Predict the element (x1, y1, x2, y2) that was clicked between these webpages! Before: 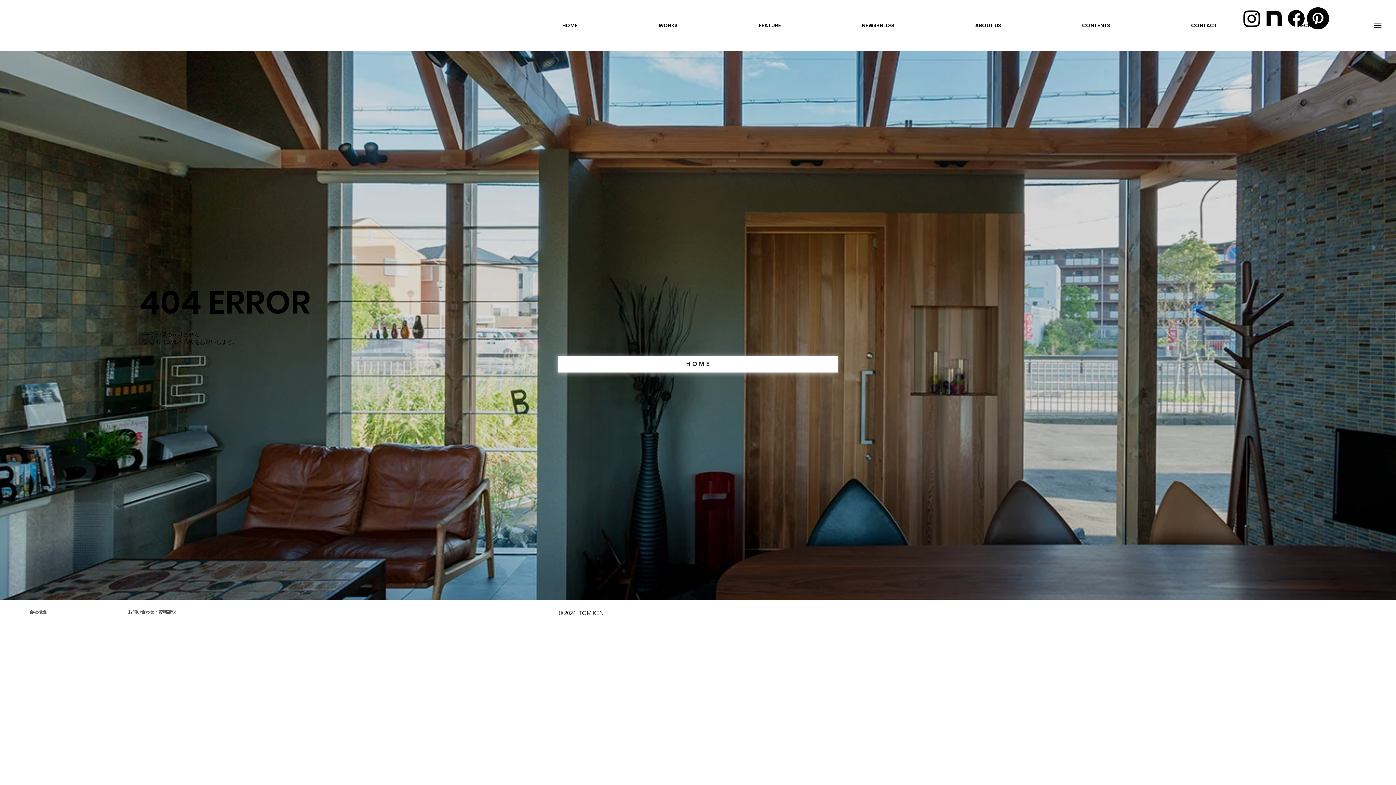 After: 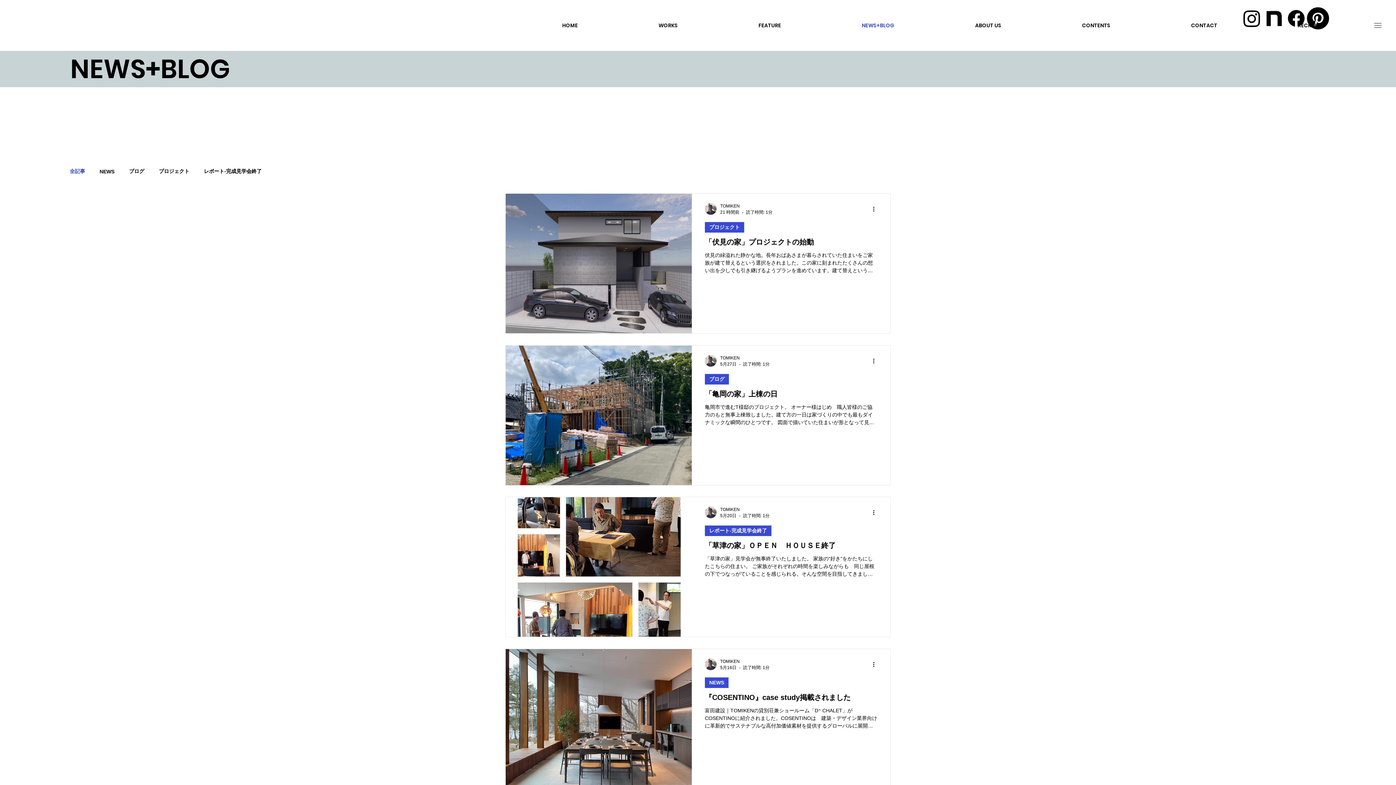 Action: bbox: (821, 16, 934, 34) label: NEWS+BLOG